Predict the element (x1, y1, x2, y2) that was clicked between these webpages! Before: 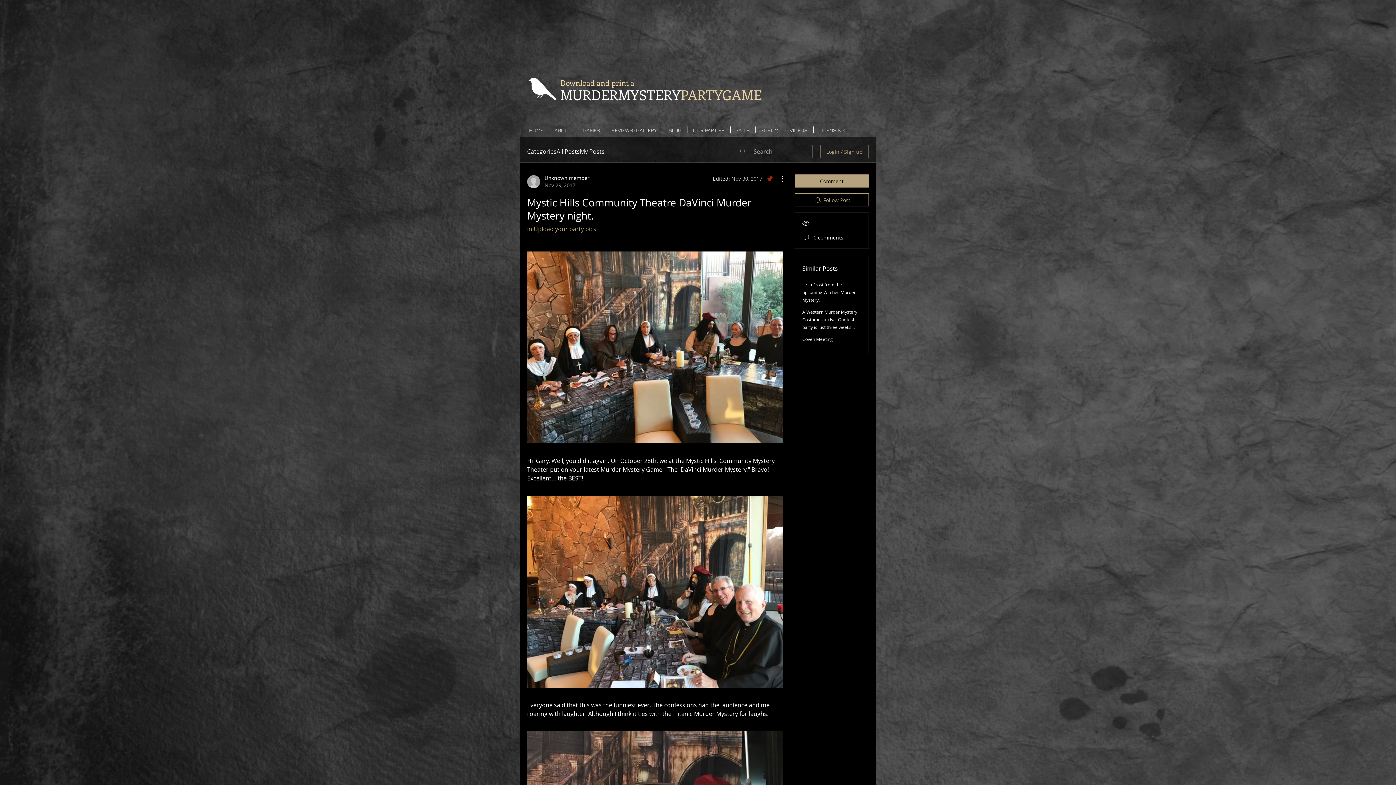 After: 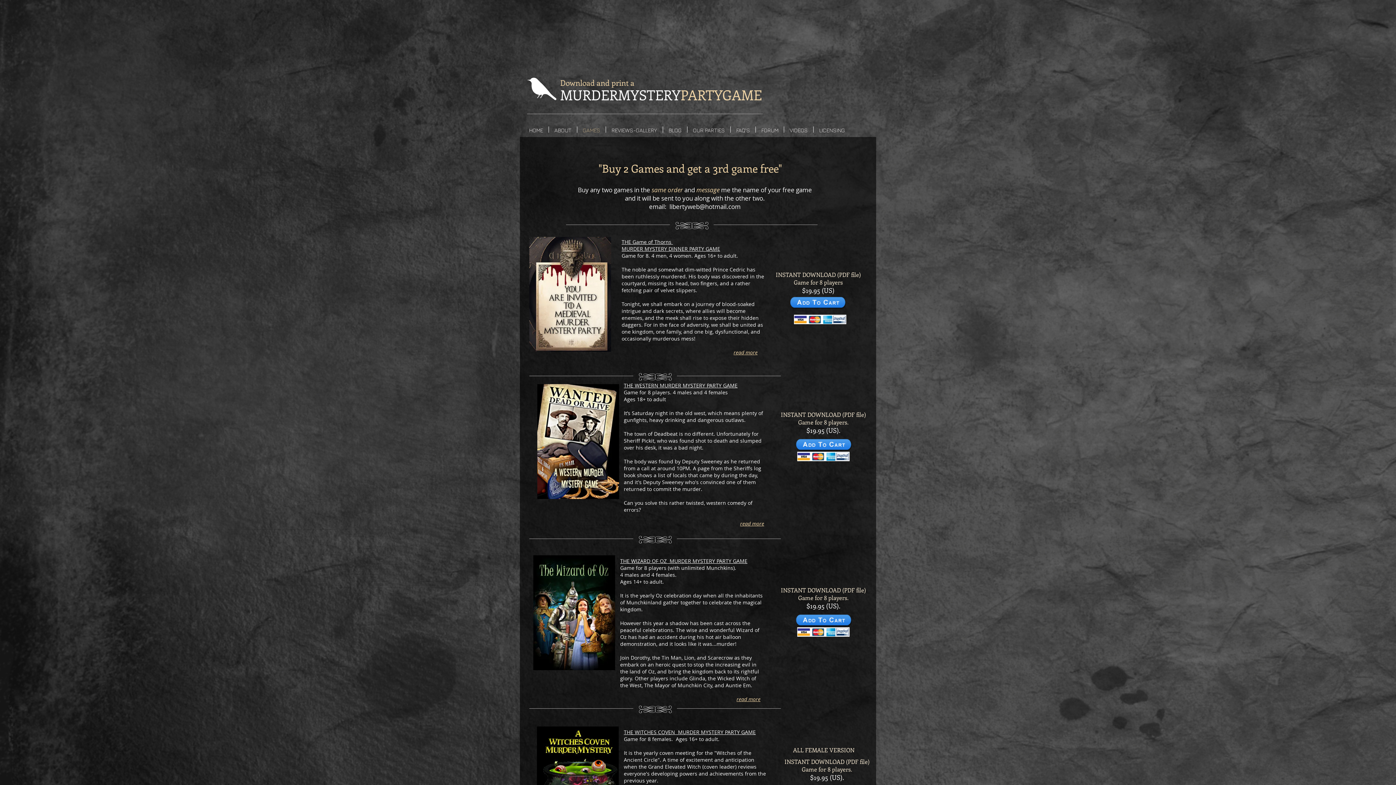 Action: label: GAMES bbox: (577, 126, 605, 132)